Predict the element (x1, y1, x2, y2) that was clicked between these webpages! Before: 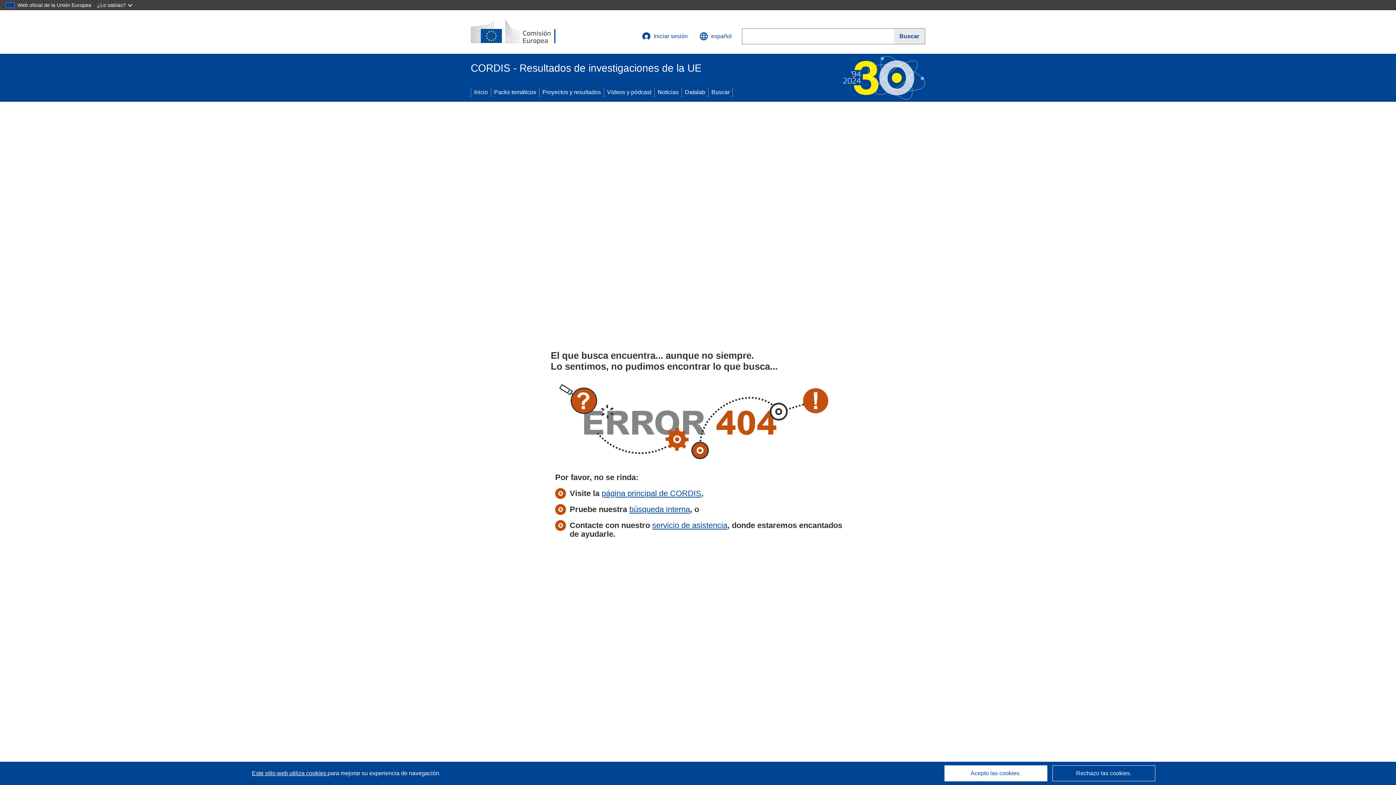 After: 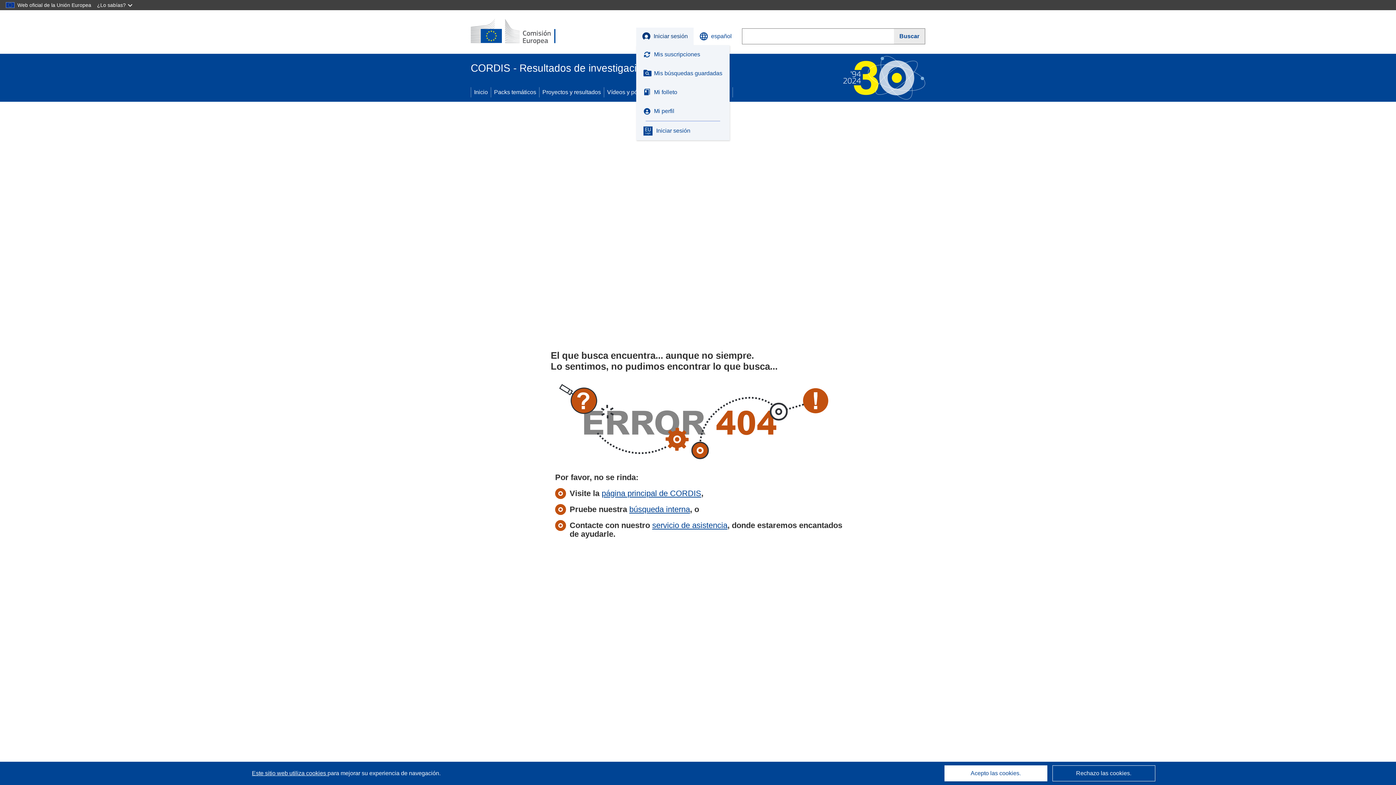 Action: label: Iniciar sesión bbox: (636, 27, 693, 45)